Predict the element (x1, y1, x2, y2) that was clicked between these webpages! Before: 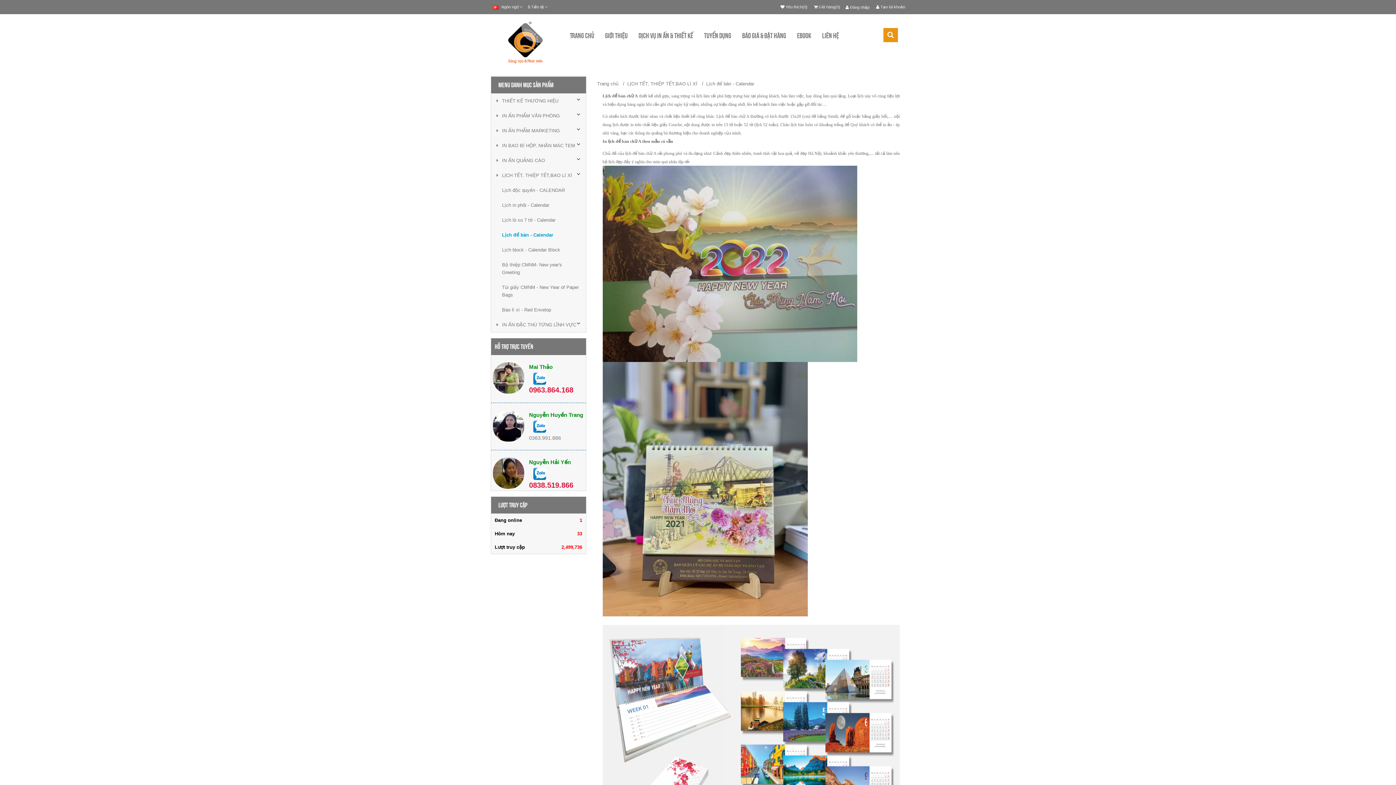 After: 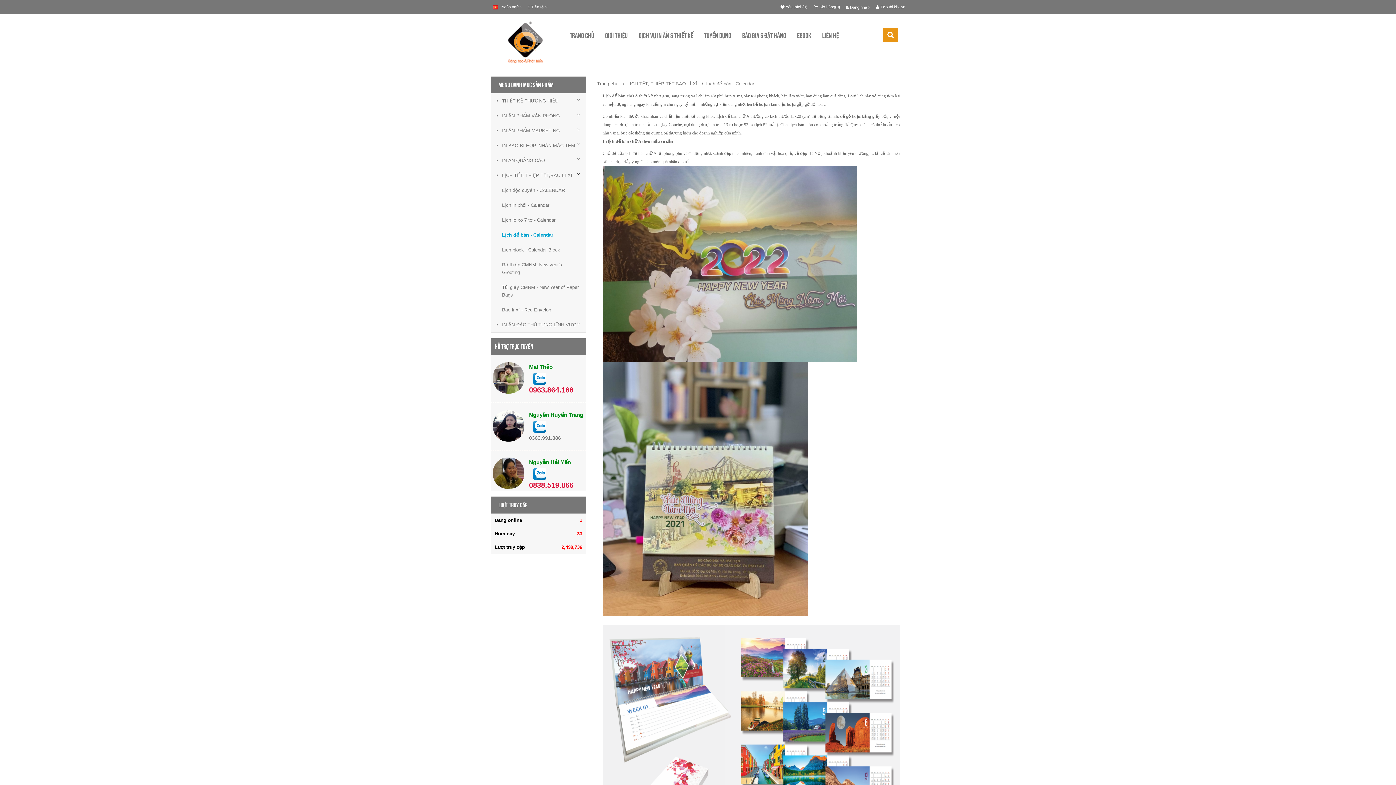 Action: label: Lịch để bàn - Calendar bbox: (491, 227, 586, 242)